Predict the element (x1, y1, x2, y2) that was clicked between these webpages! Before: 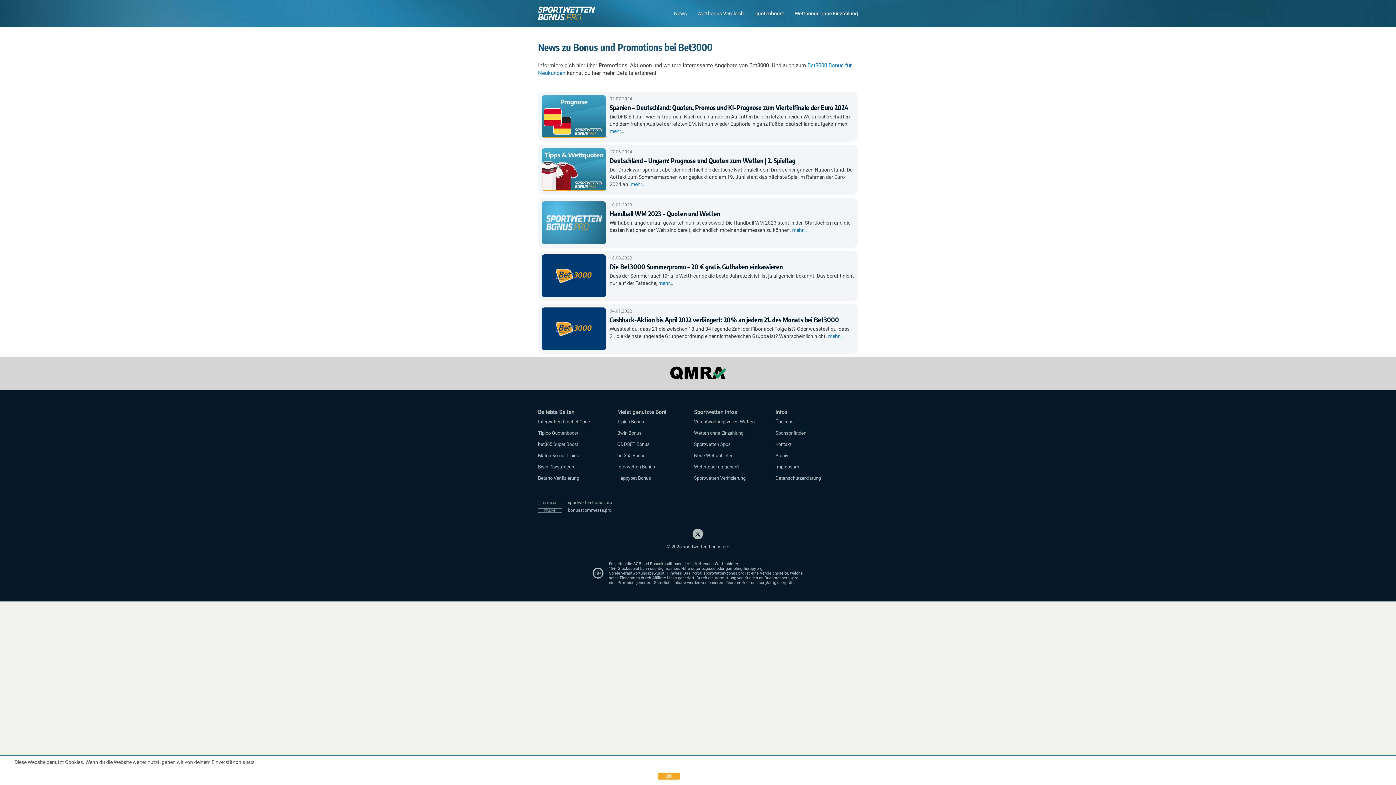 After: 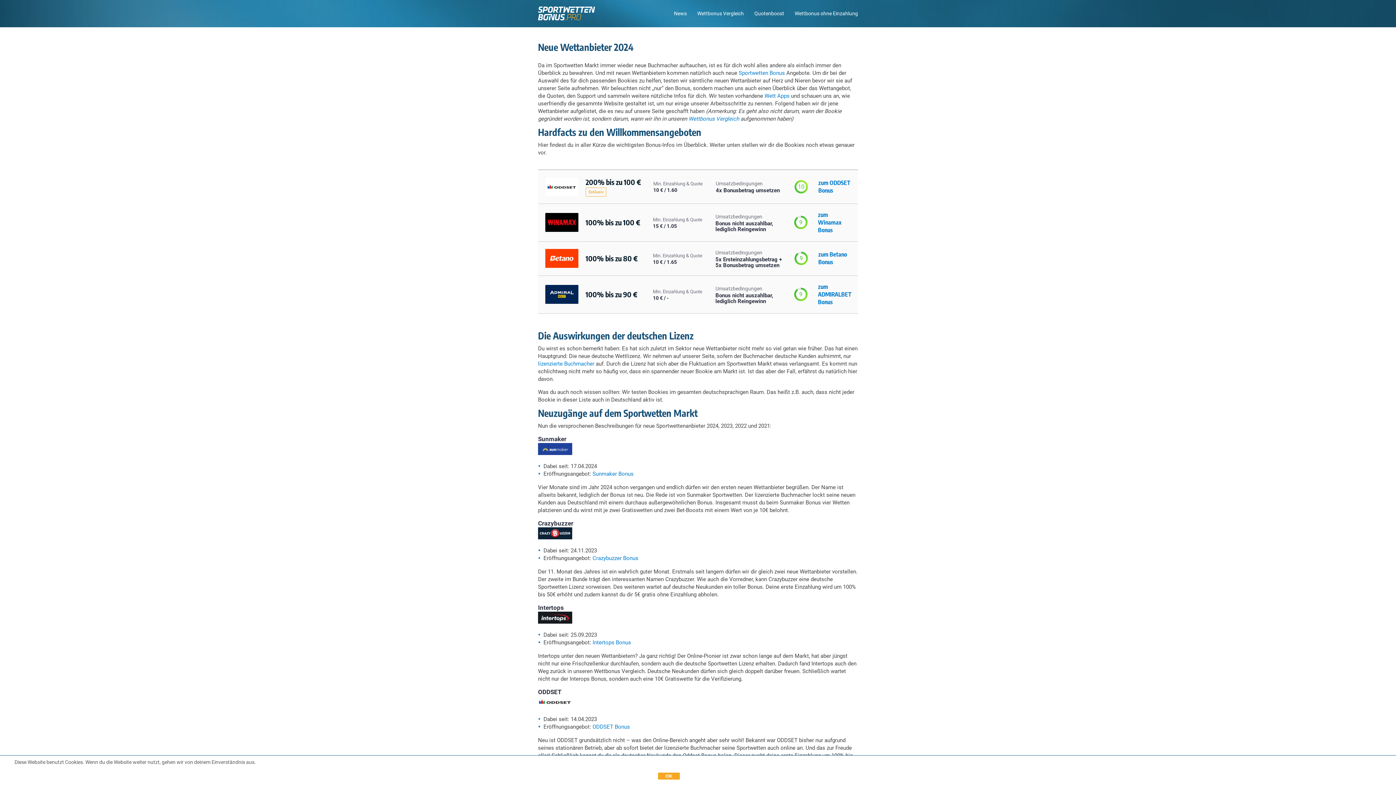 Action: label: Neue Wettanbieter bbox: (694, 453, 732, 458)